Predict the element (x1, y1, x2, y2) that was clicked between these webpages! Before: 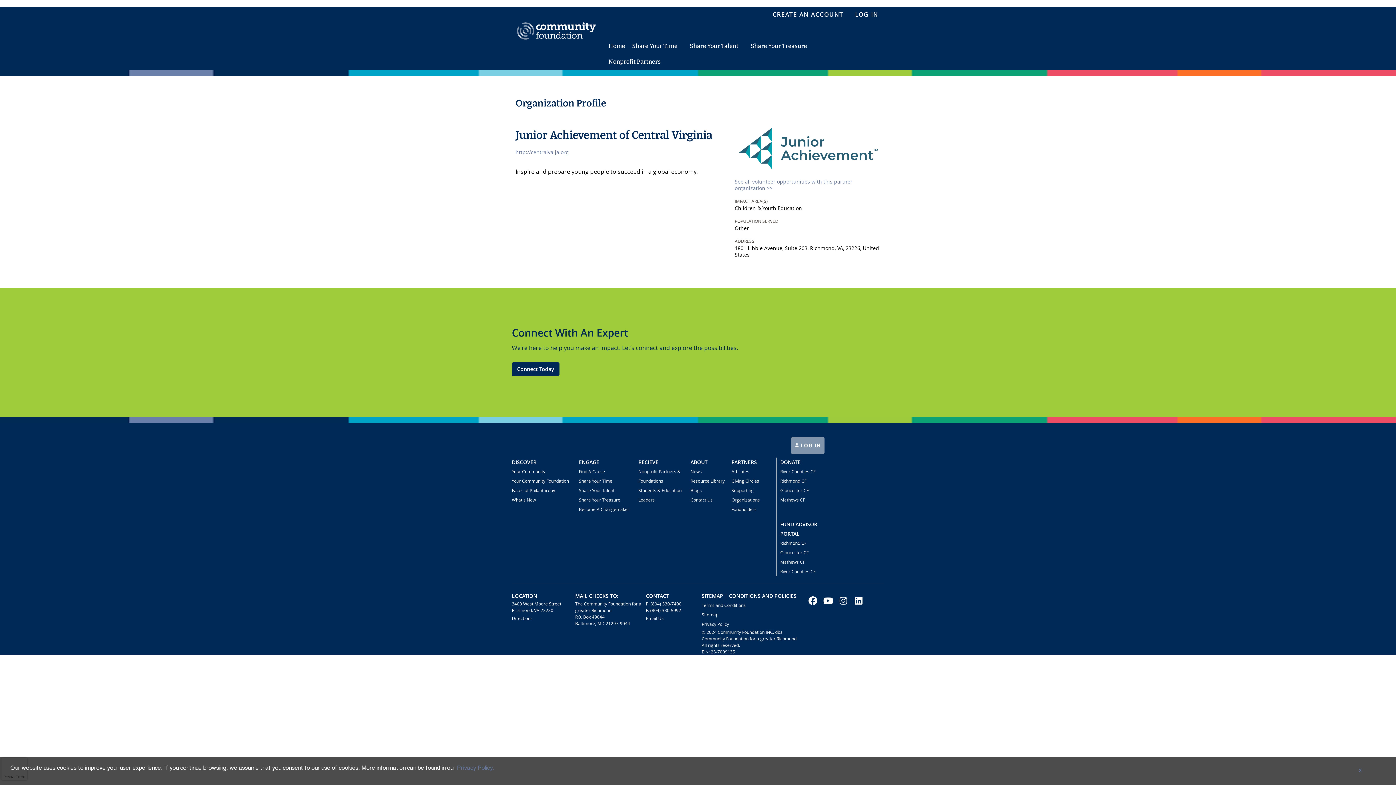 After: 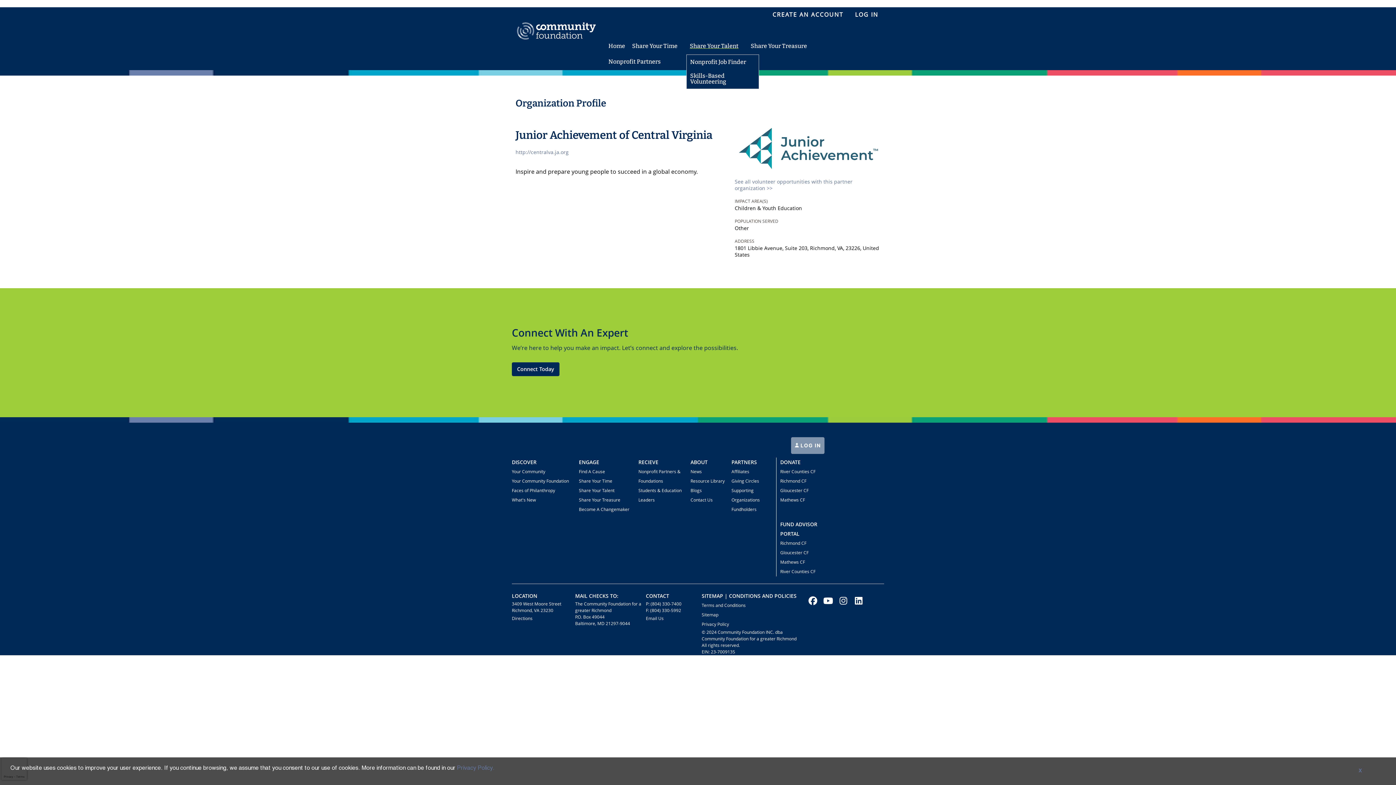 Action: bbox: (686, 39, 747, 54) label: Share Your Talent